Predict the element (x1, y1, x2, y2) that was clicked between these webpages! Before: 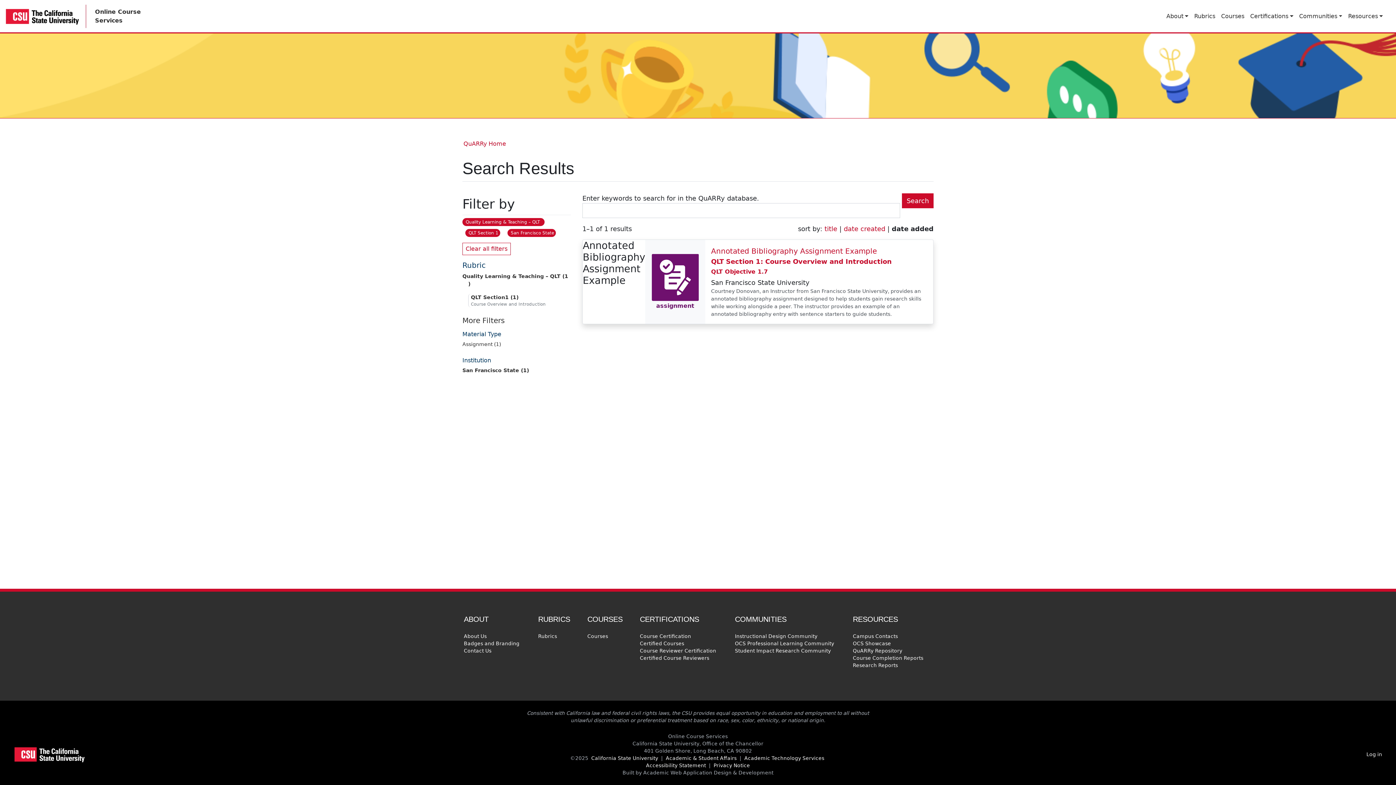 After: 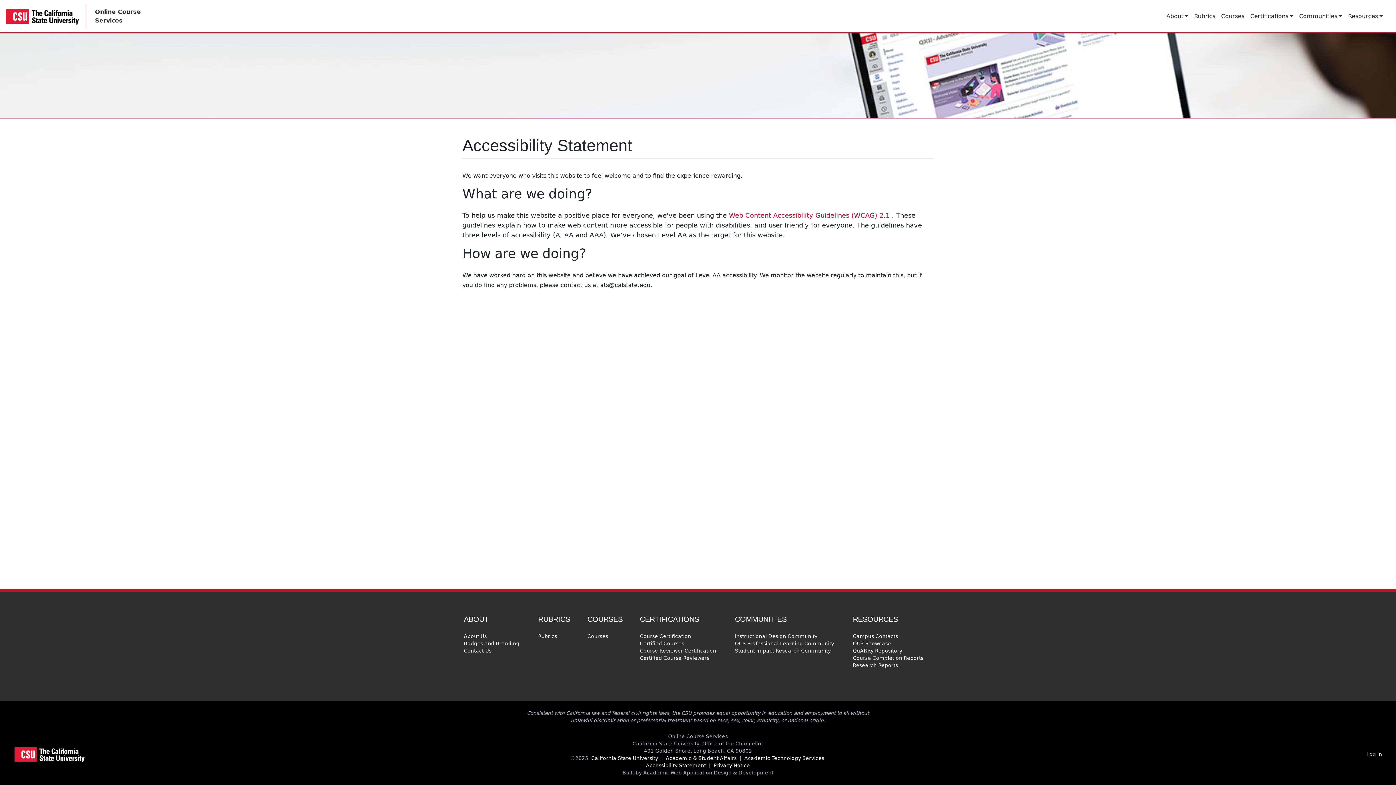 Action: label: Accessibility Statement bbox: (644, 762, 707, 768)